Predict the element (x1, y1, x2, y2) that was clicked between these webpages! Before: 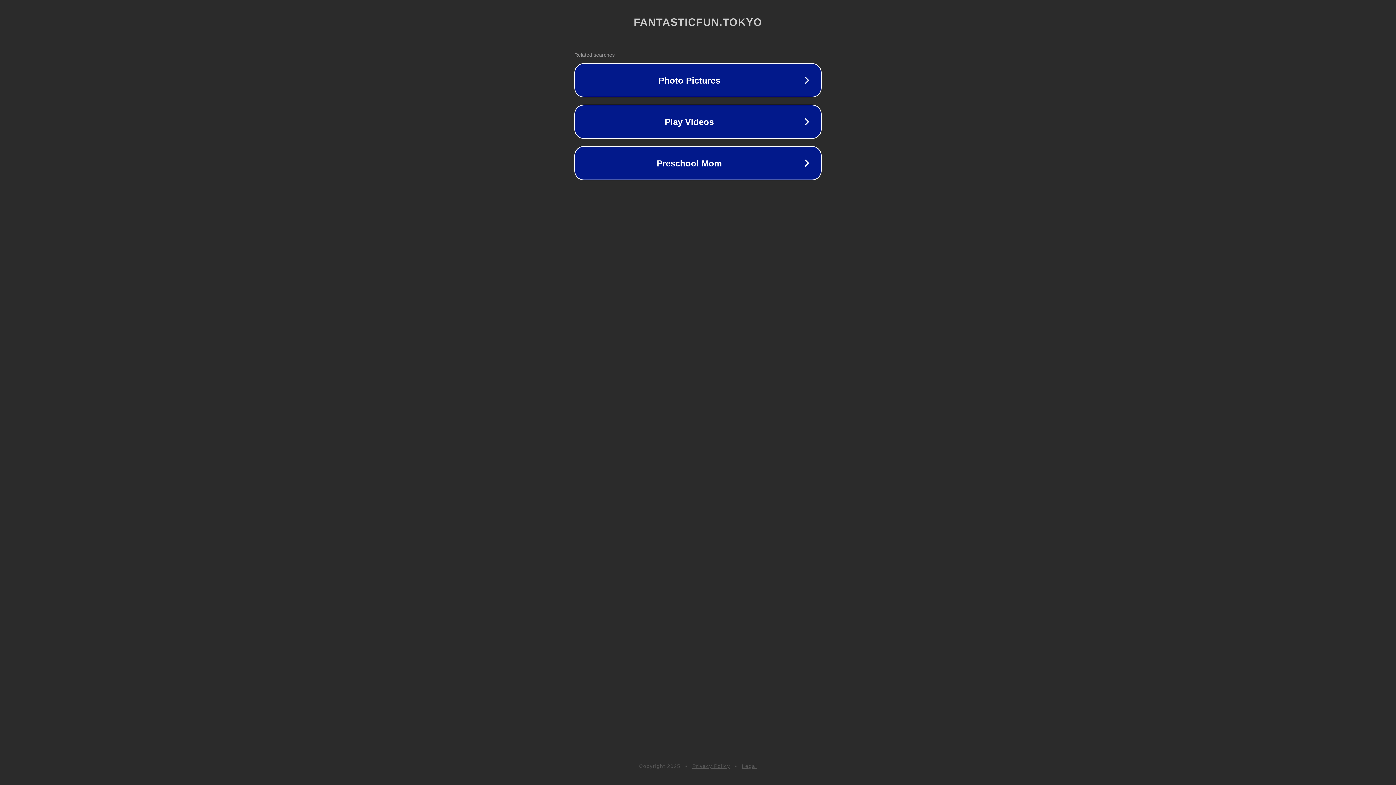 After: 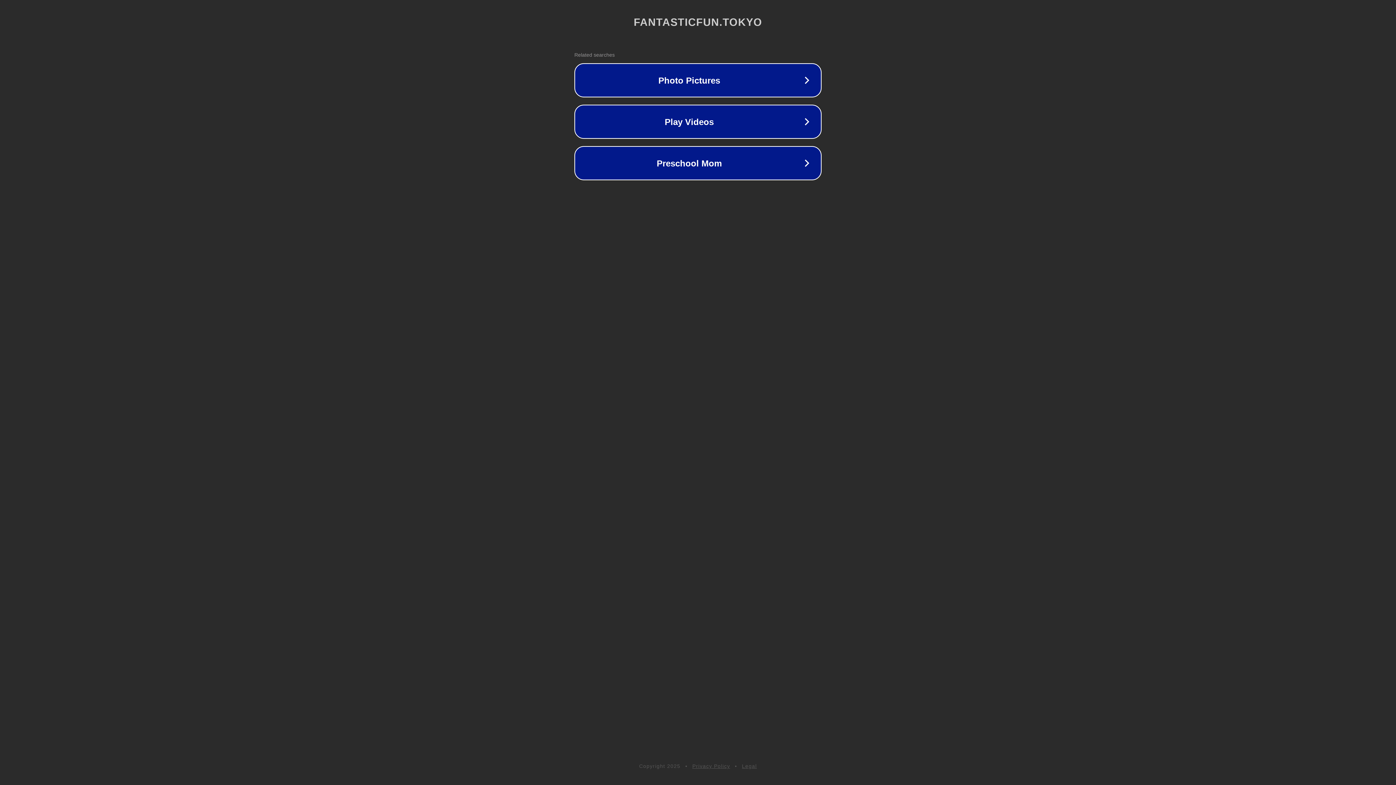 Action: bbox: (692, 763, 730, 769) label: Privacy Policy